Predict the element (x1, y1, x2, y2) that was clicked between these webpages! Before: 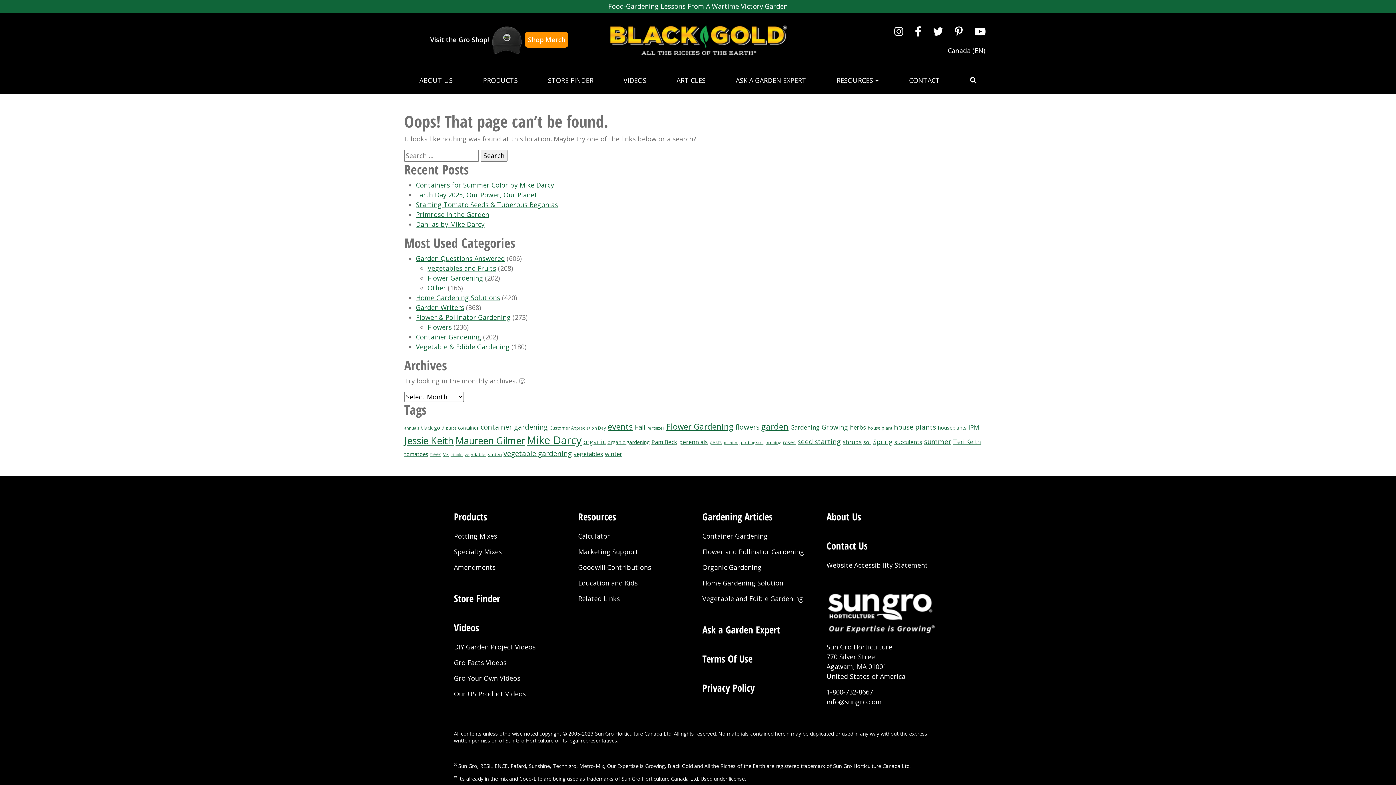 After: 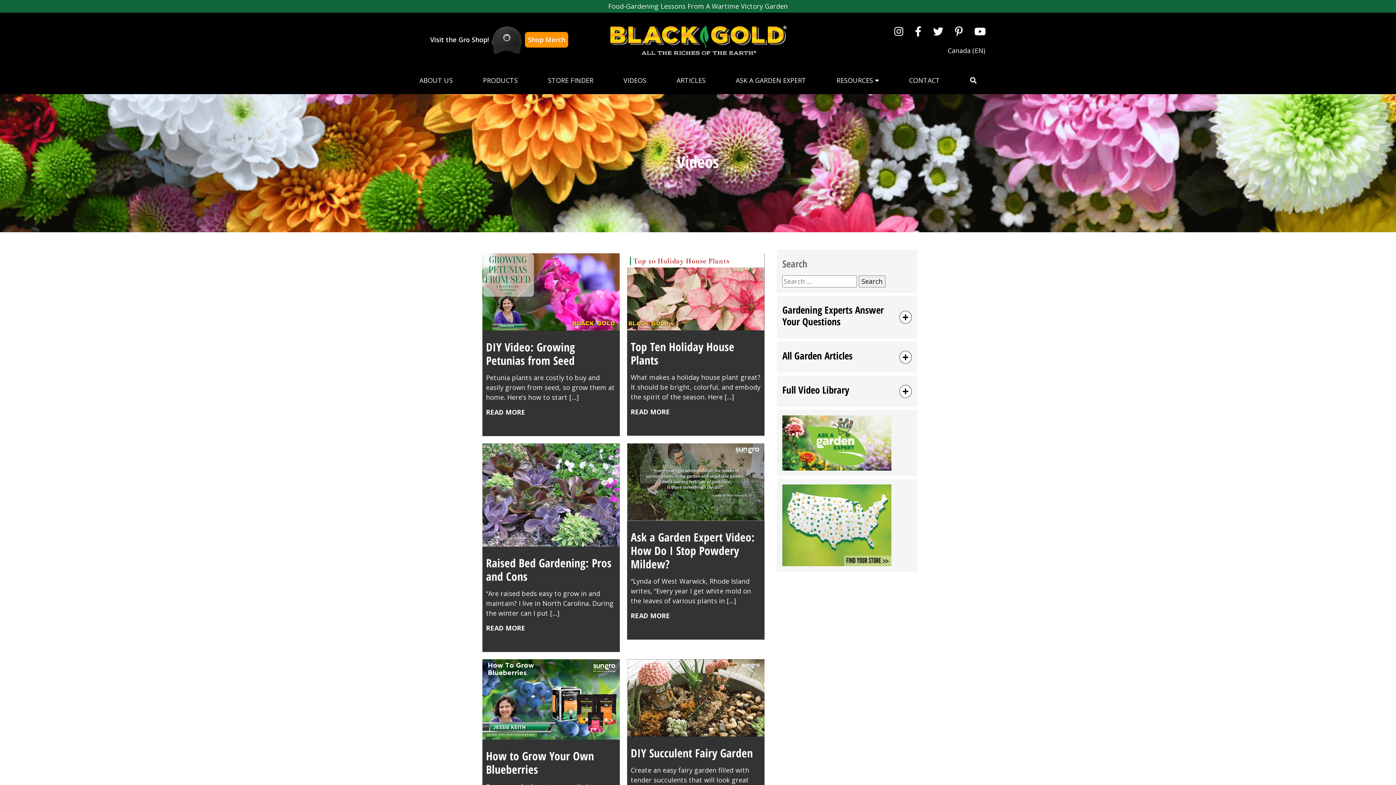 Action: bbox: (454, 621, 479, 634) label: Videos